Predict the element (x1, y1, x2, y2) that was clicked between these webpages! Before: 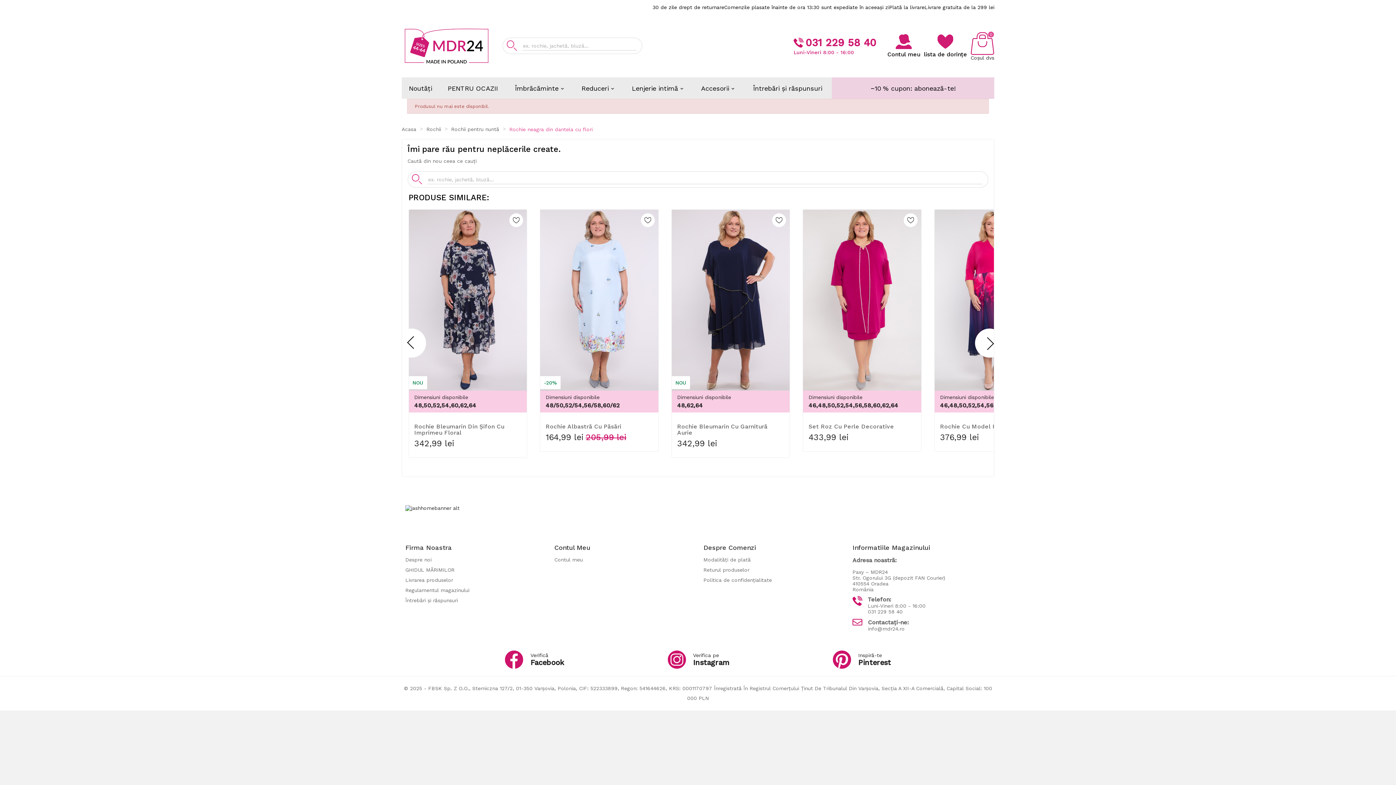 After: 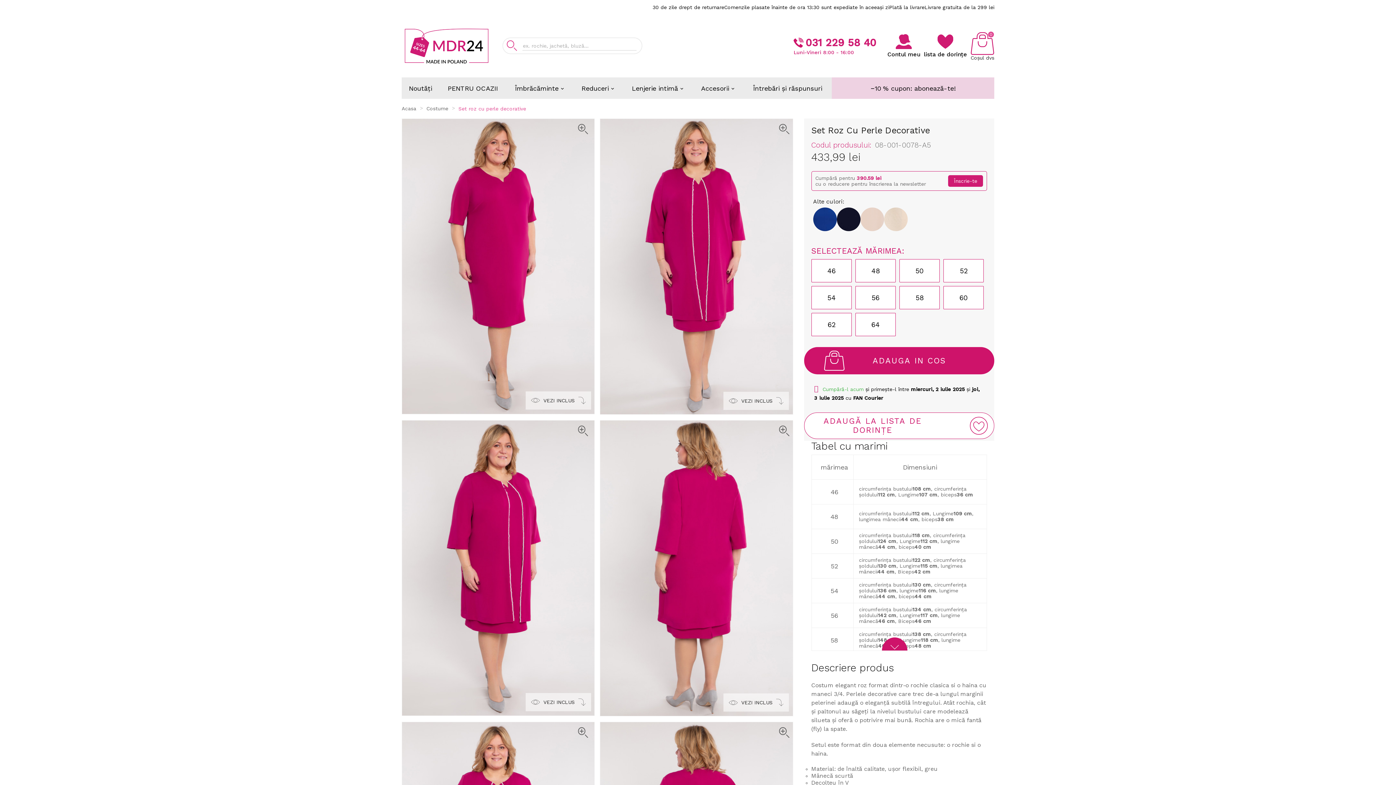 Action: bbox: (808, 432, 849, 442) label: 433,99 lei